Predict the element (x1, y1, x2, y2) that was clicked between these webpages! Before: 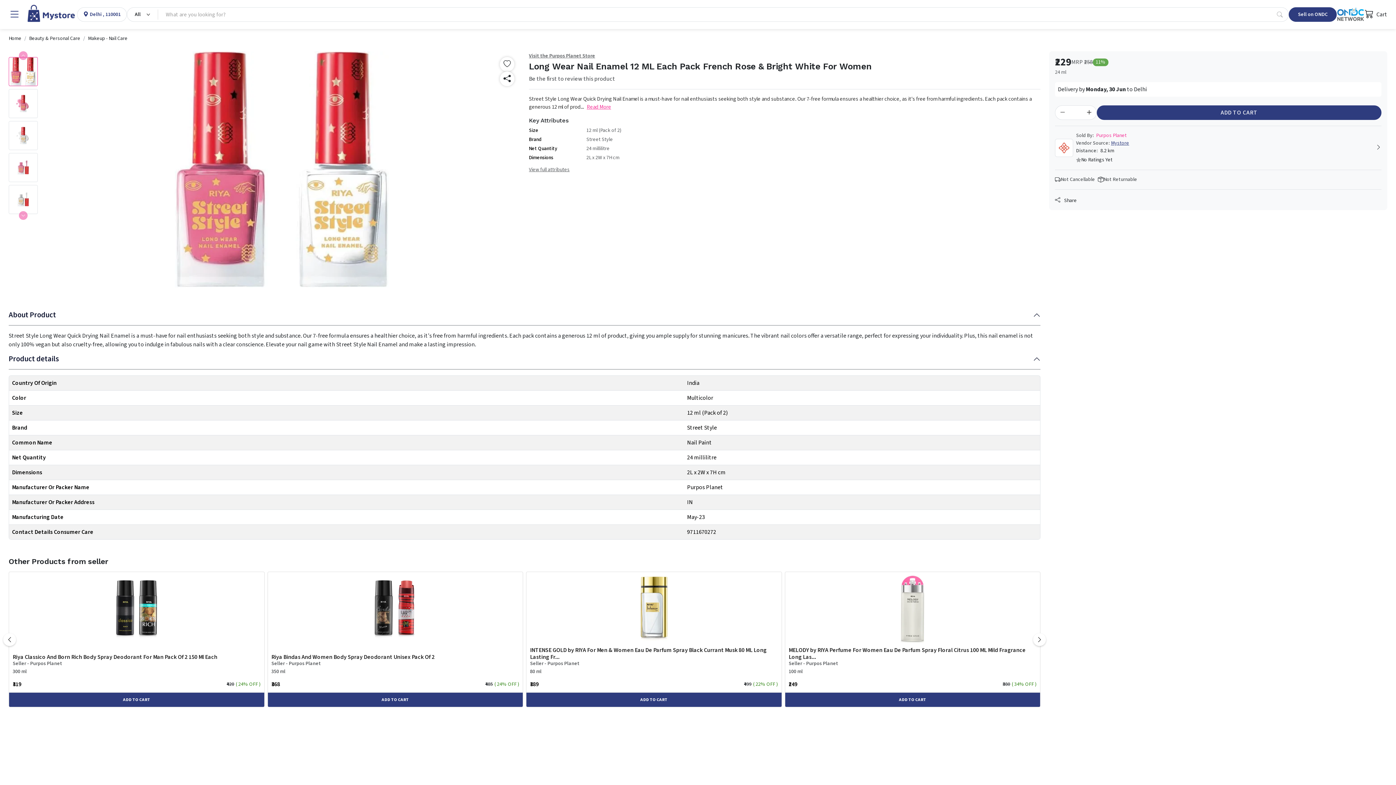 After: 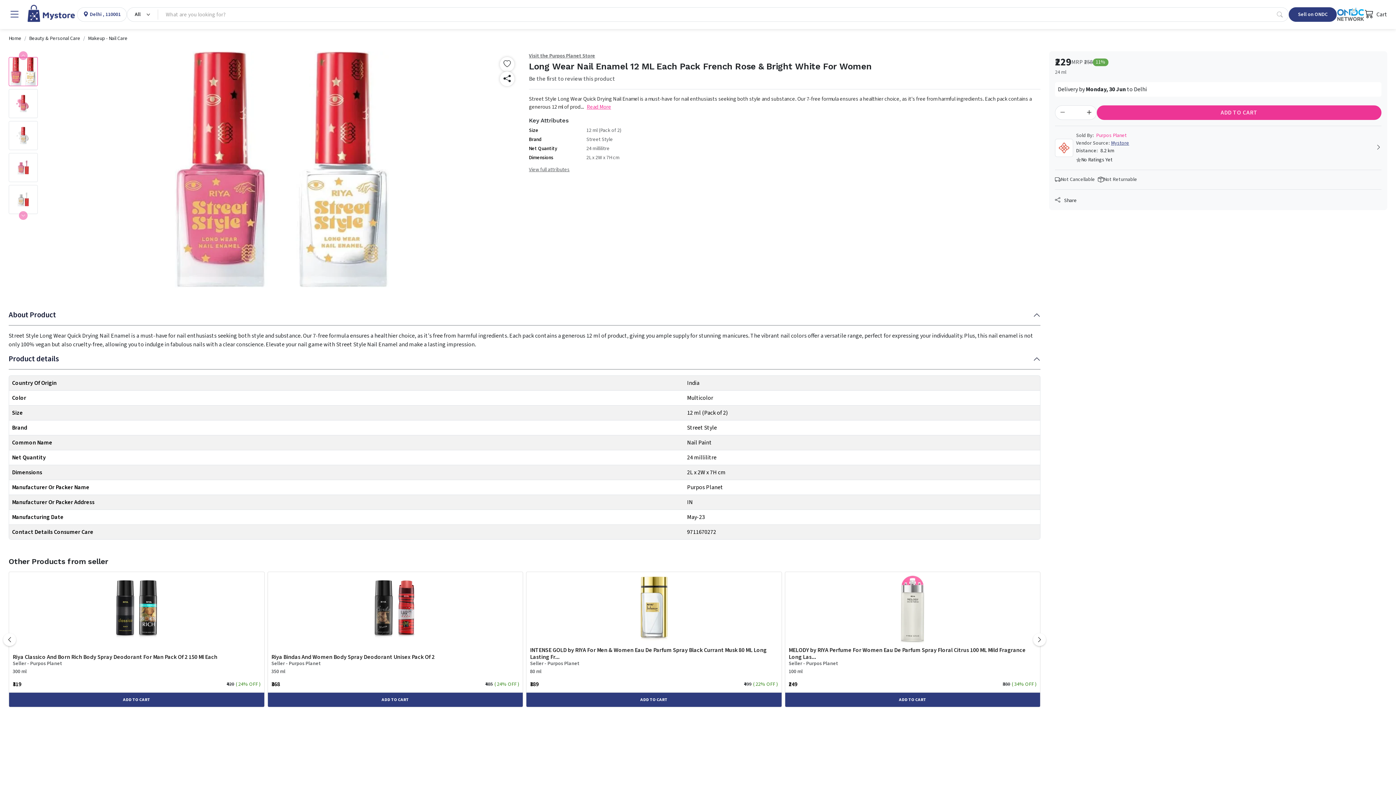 Action: label: ADD TO CART bbox: (1097, 105, 1381, 120)